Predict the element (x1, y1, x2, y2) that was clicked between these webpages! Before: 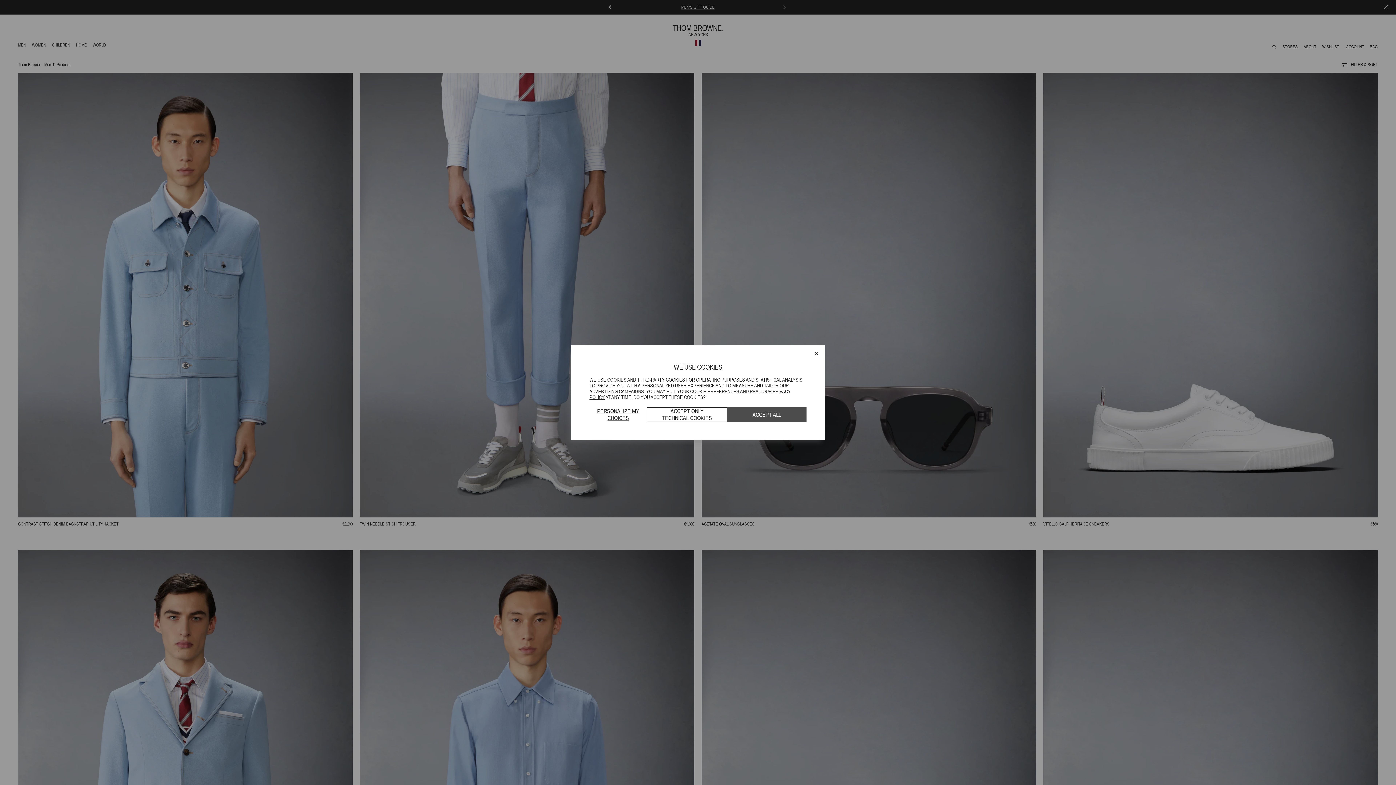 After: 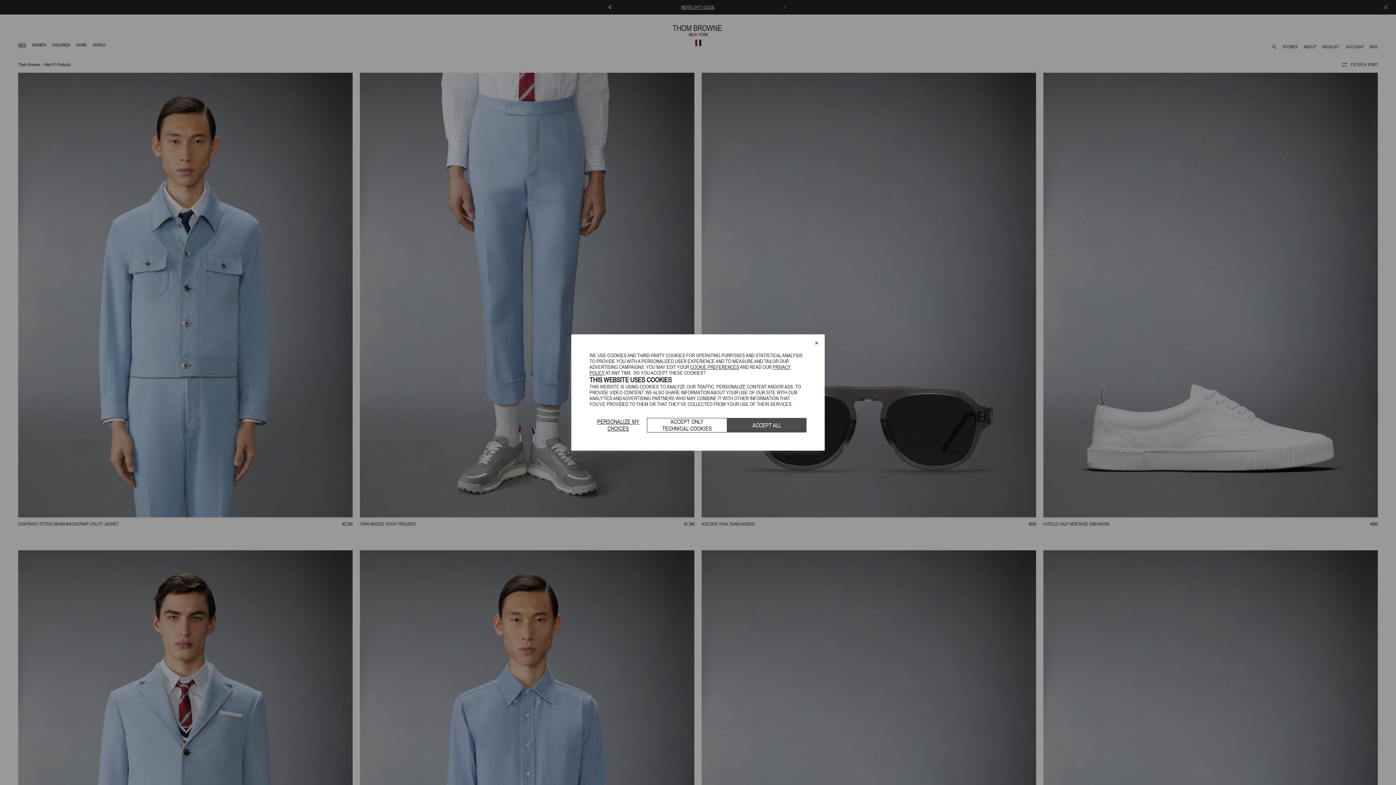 Action: bbox: (589, 407, 647, 422) label: PERSONALIZE MY CHOICES